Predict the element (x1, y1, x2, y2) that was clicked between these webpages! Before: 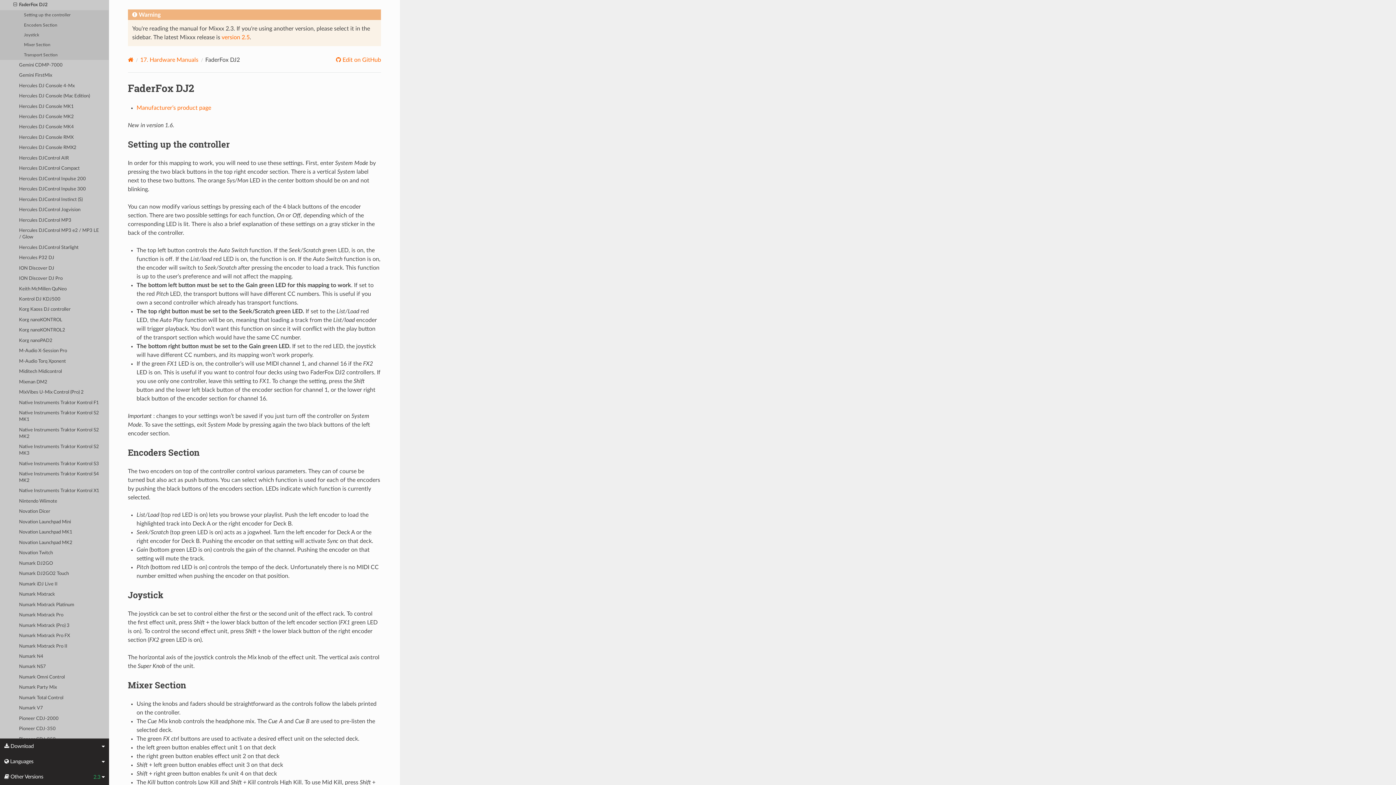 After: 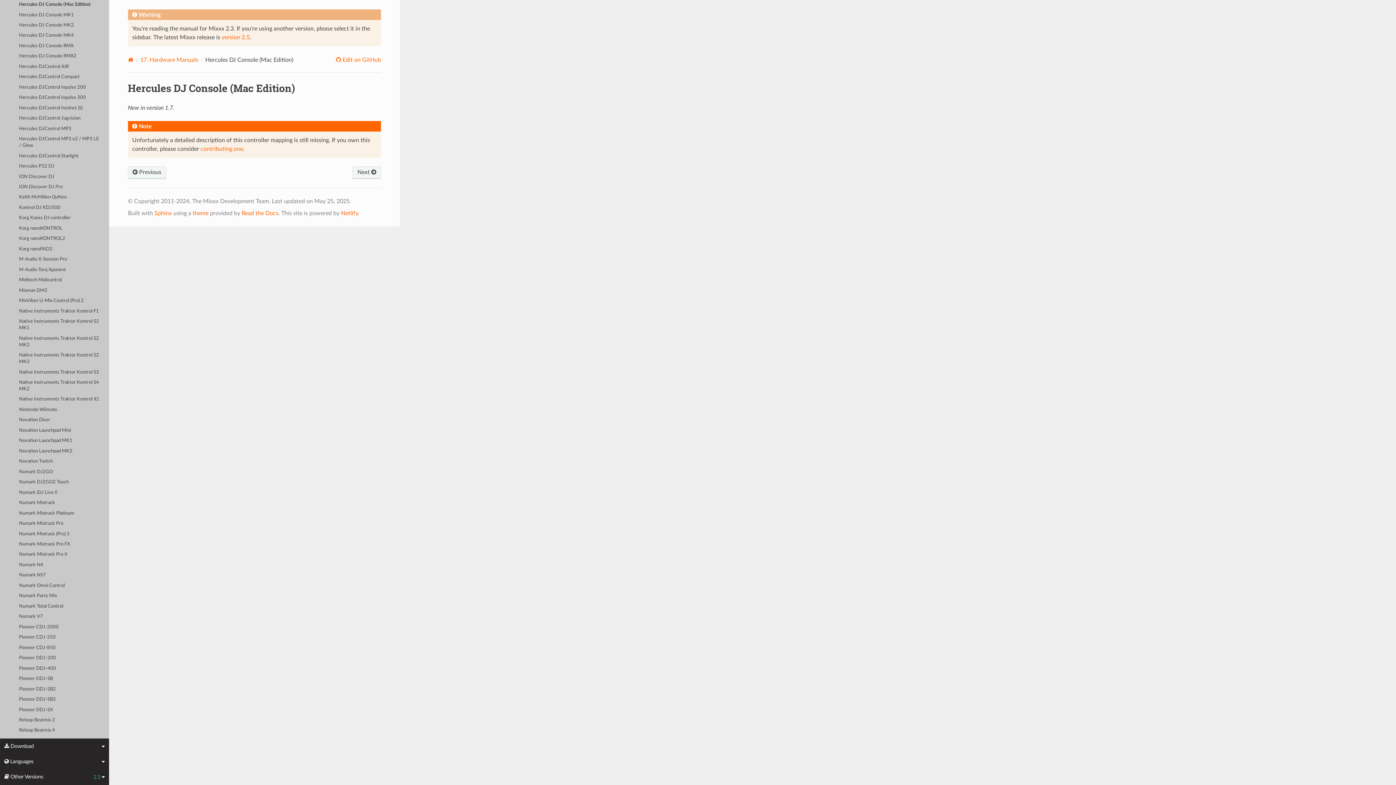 Action: label: Hercules DJ Console (Mac Edition) bbox: (0, 91, 109, 101)